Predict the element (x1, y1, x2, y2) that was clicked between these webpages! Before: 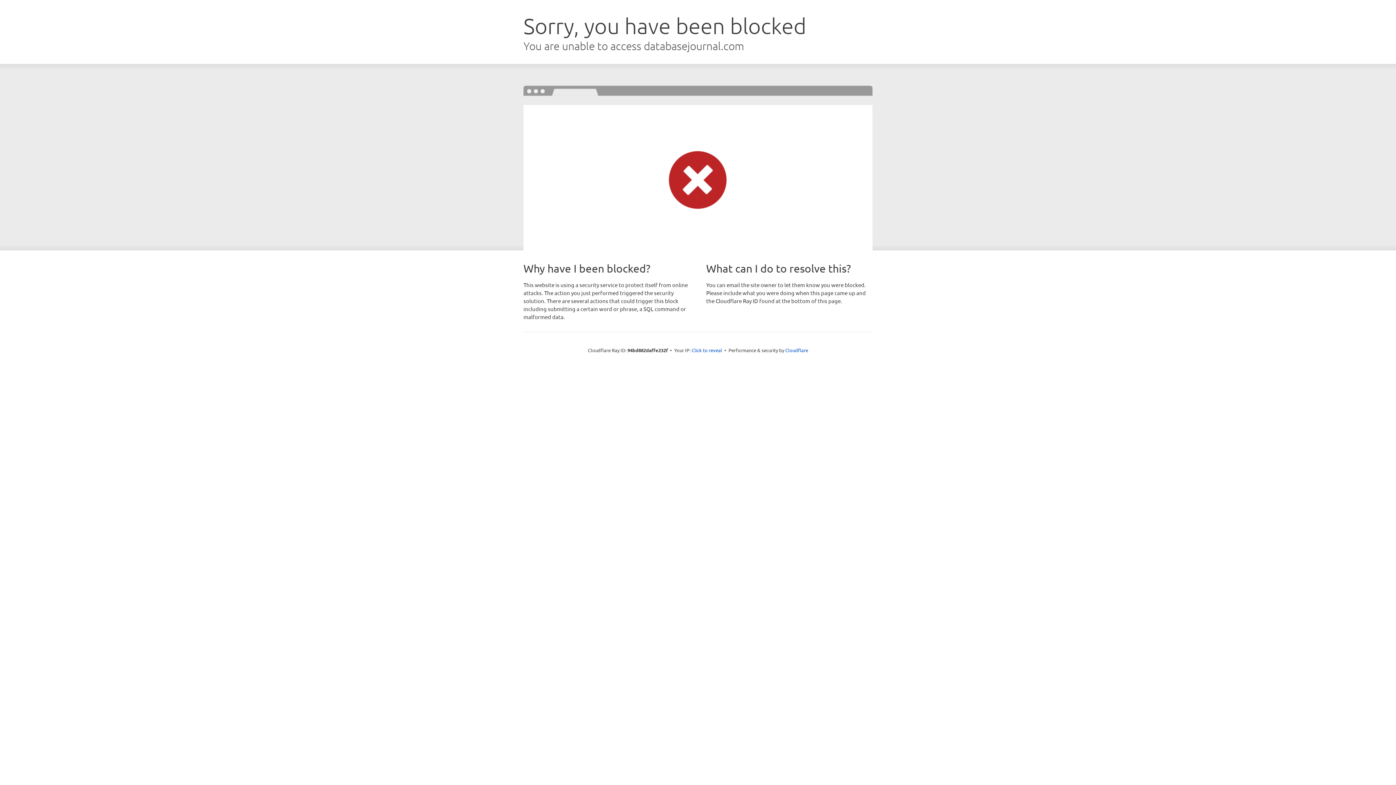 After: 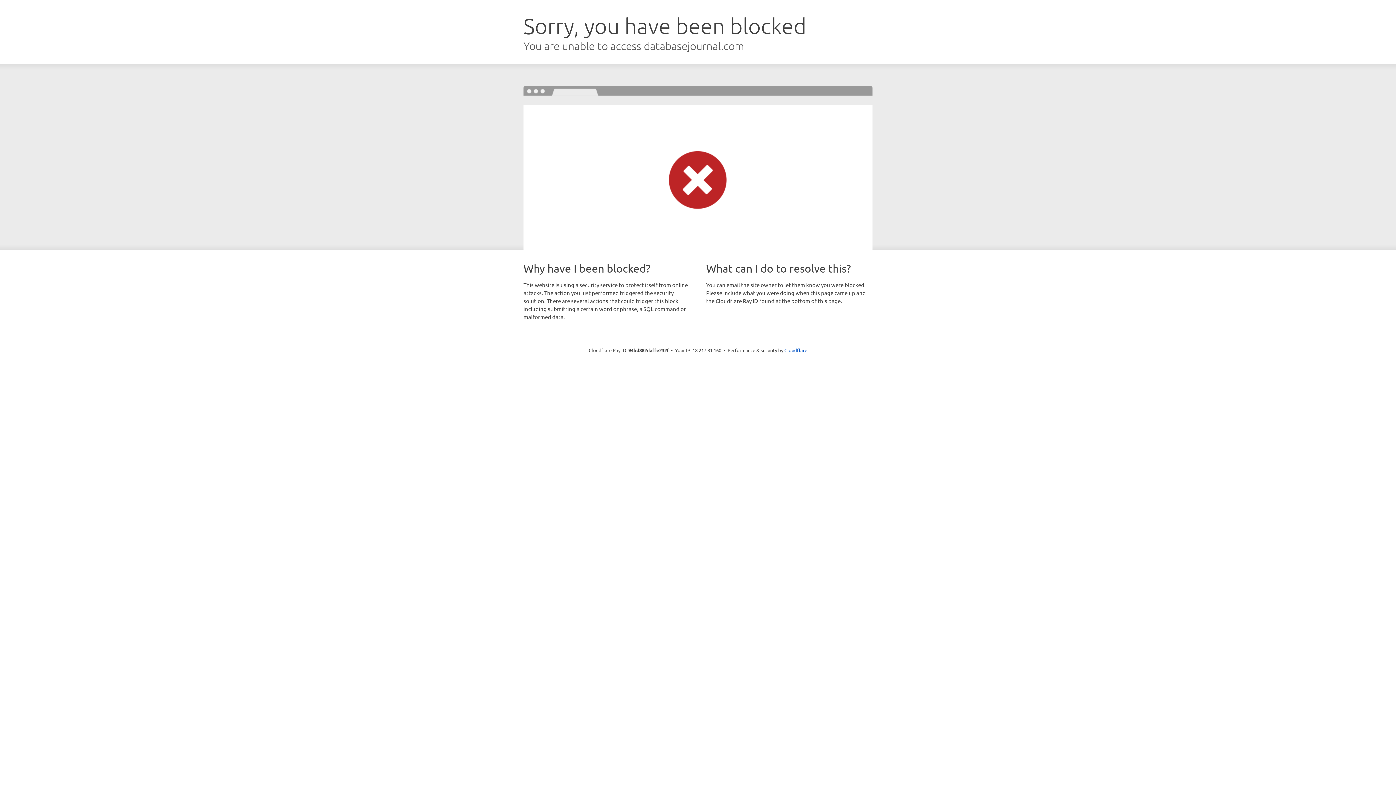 Action: label: Click to reveal bbox: (691, 346, 722, 353)